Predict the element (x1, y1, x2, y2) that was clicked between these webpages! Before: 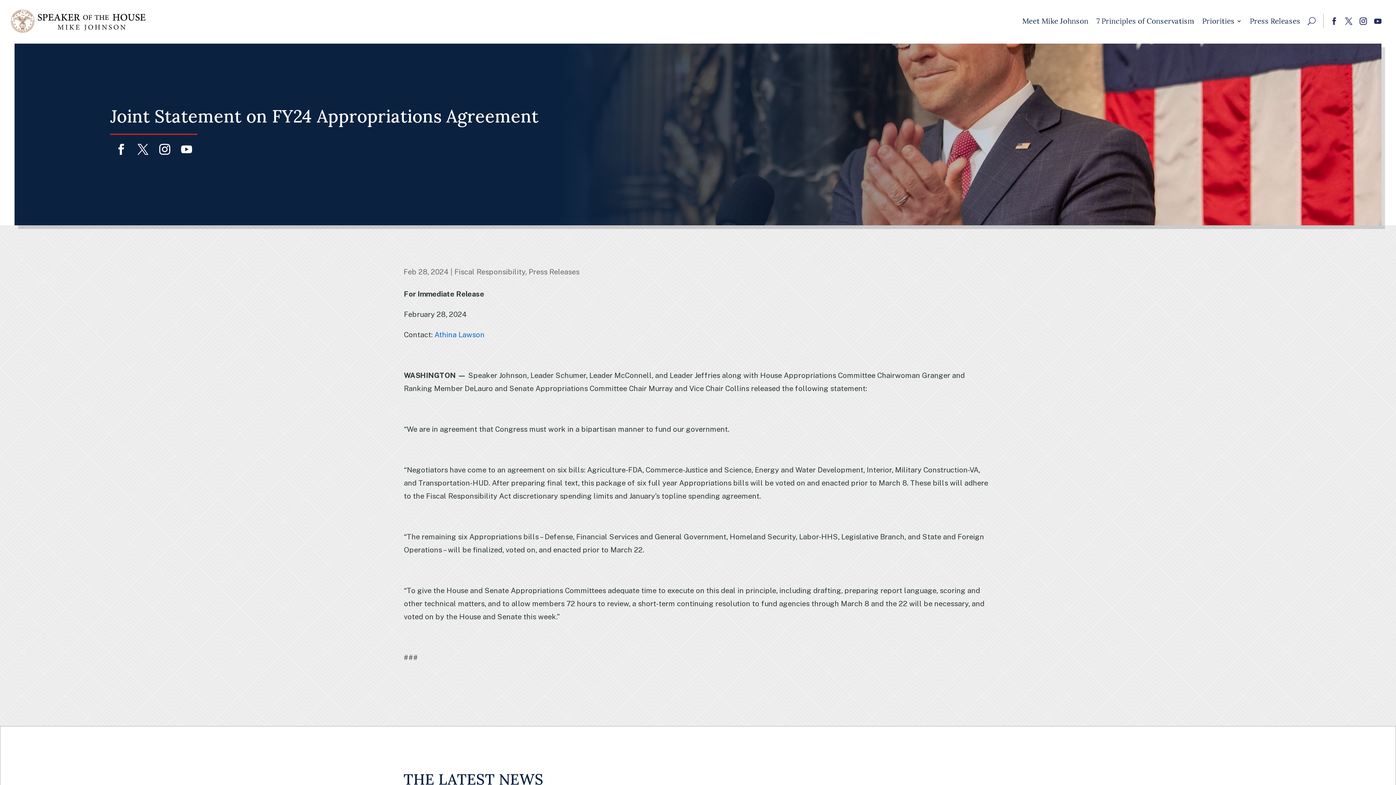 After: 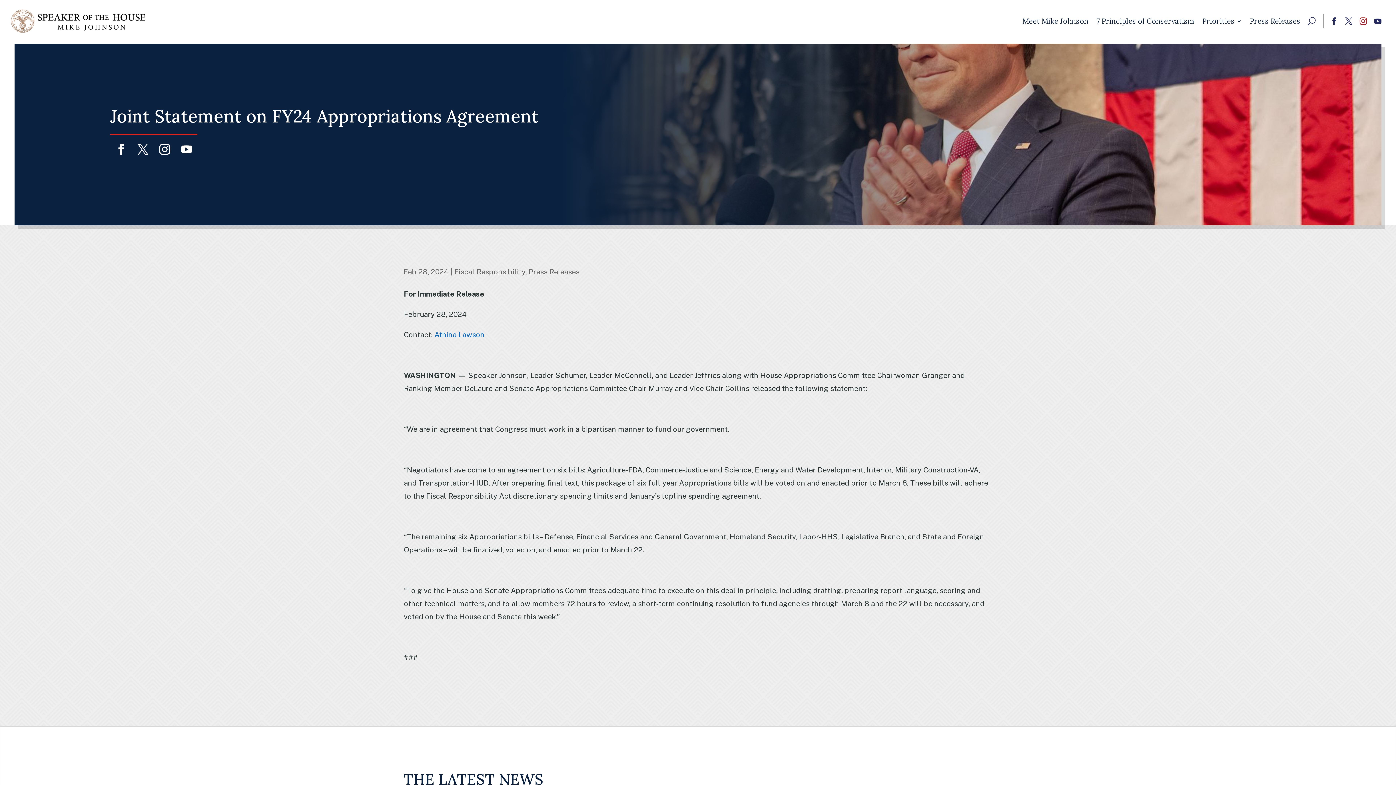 Action: bbox: (1356, 13, 1370, 28) label: Instagram